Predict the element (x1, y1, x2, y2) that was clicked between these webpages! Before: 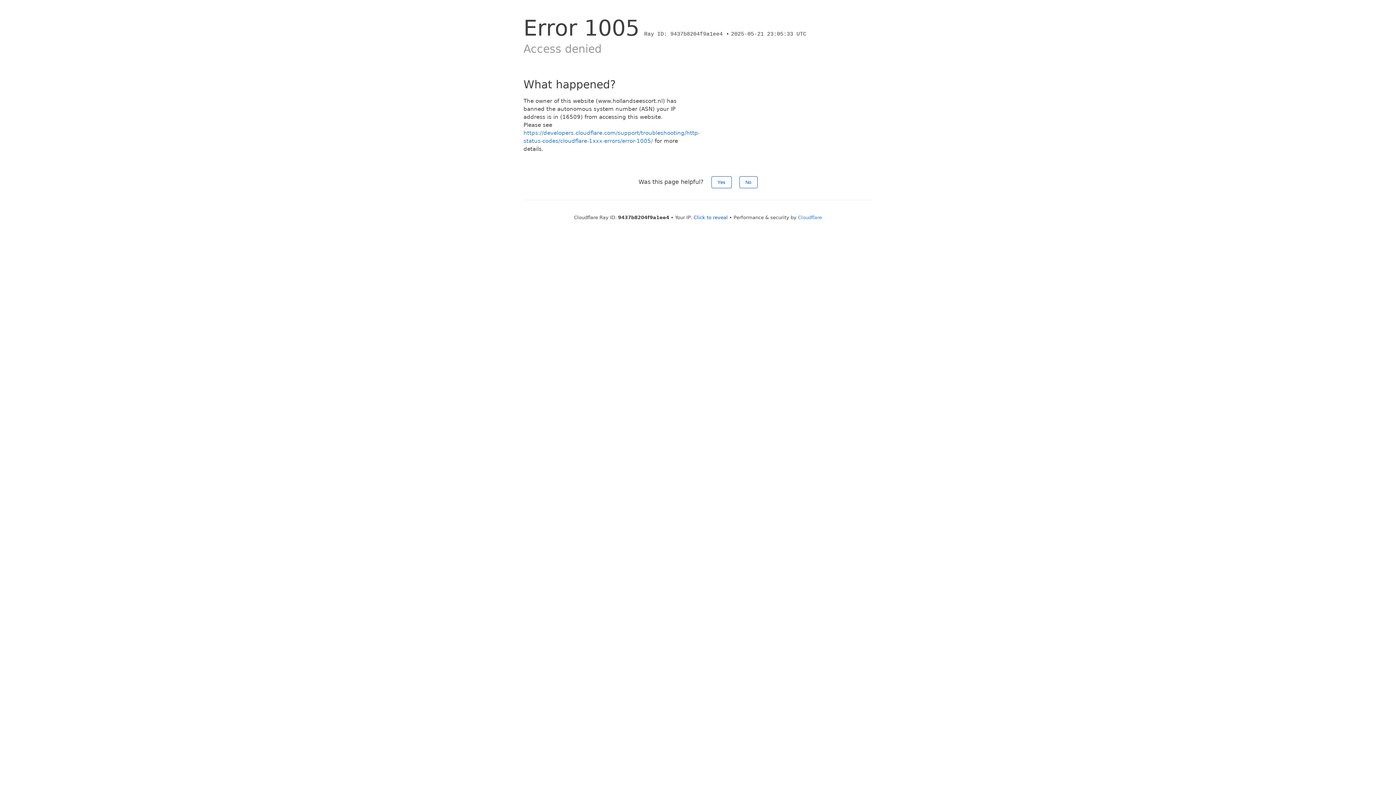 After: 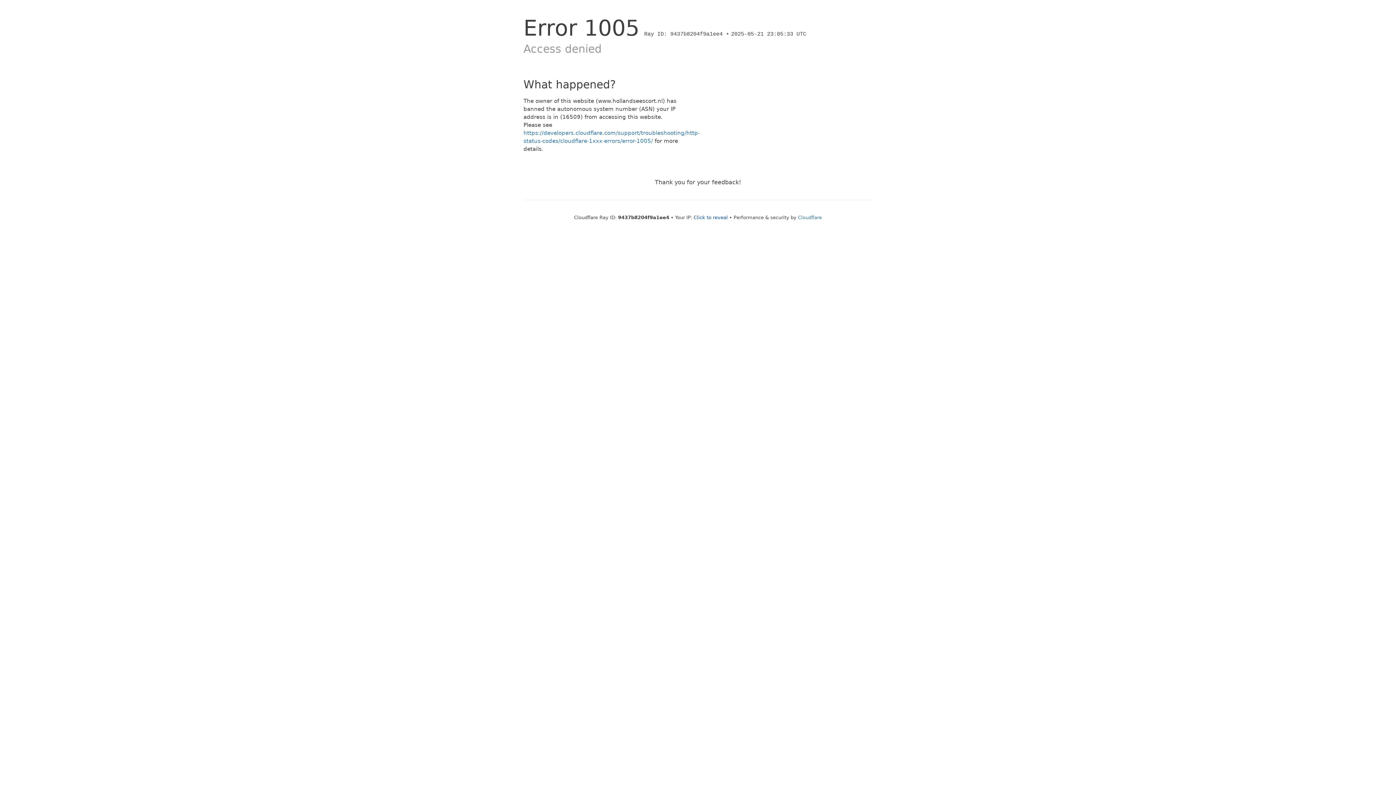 Action: bbox: (711, 176, 731, 188) label: Yes